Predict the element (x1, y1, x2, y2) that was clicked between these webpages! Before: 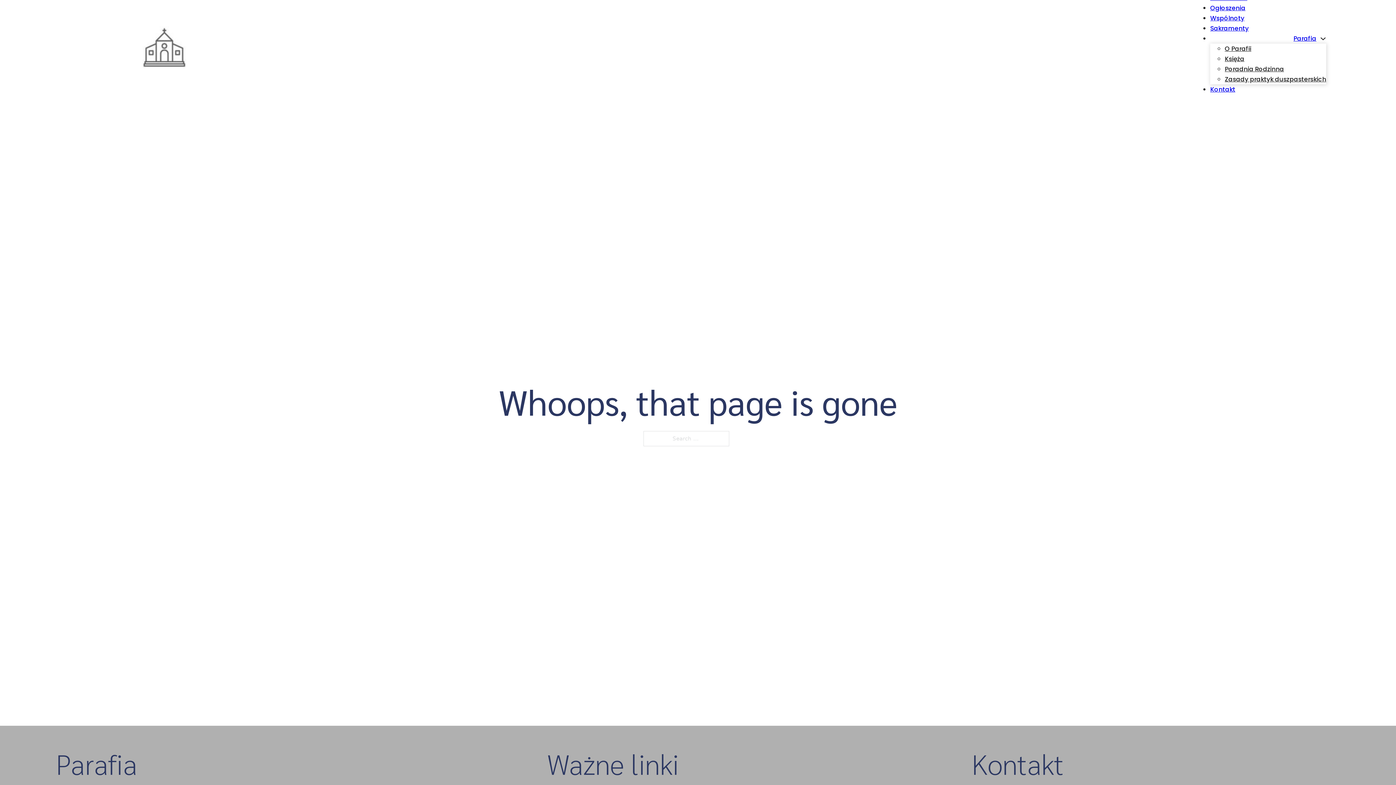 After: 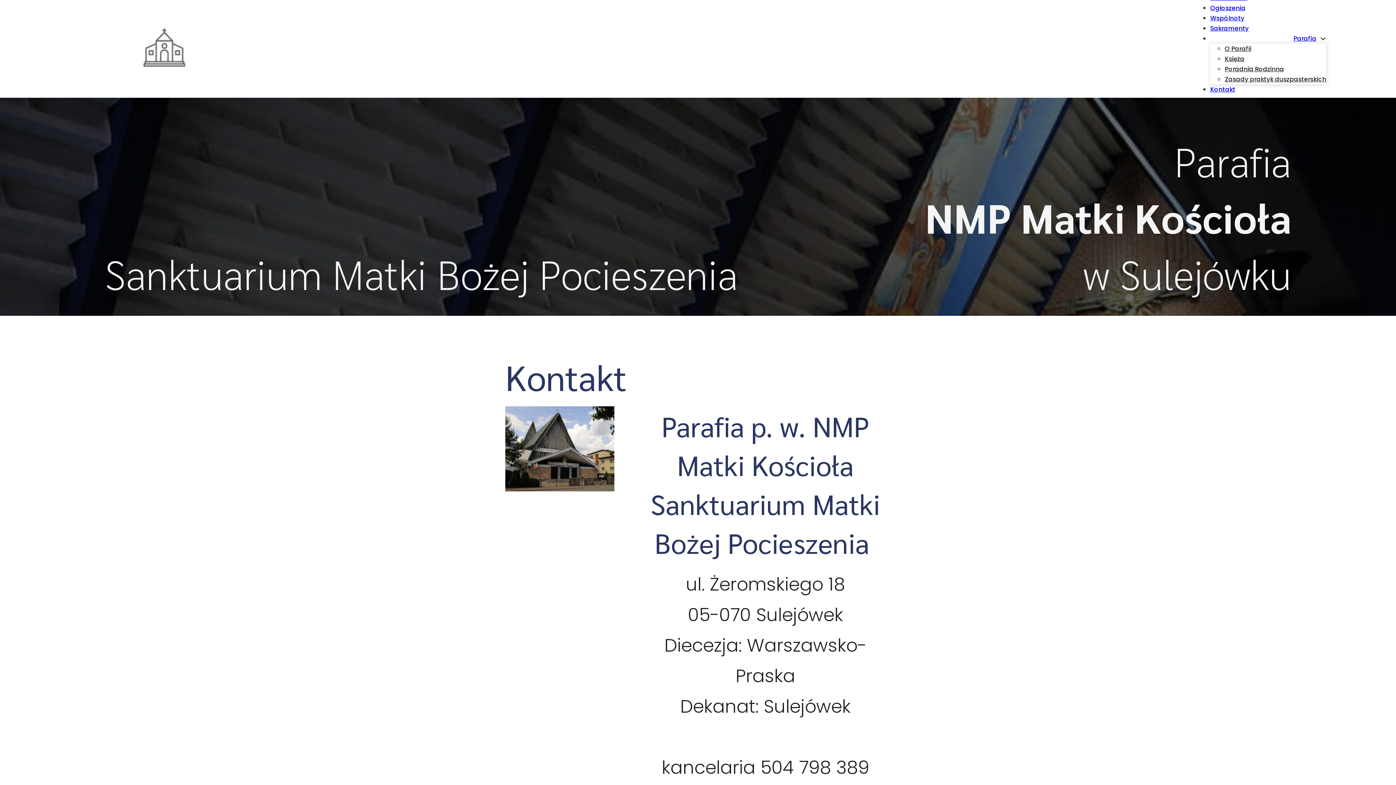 Action: label: Kontakt bbox: (1210, 85, 1235, 93)